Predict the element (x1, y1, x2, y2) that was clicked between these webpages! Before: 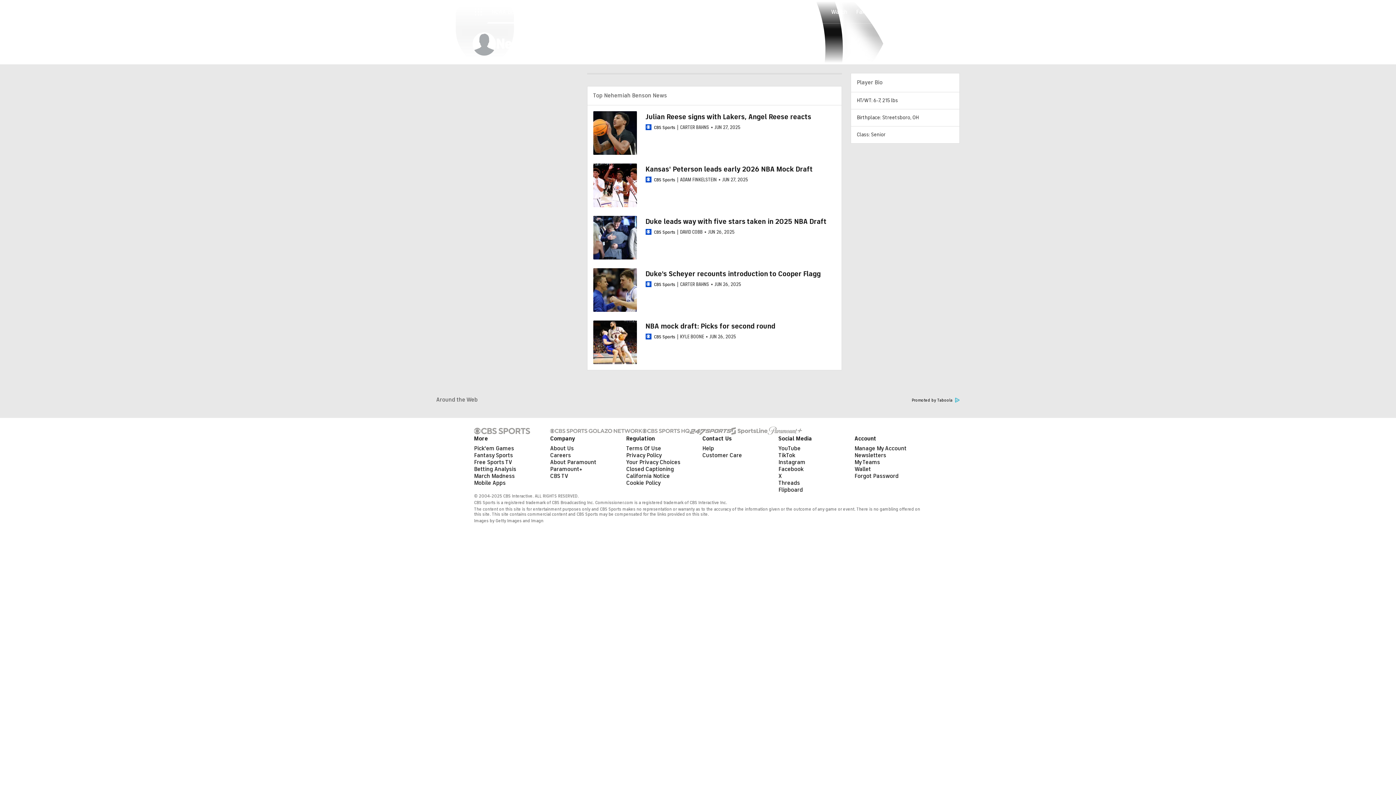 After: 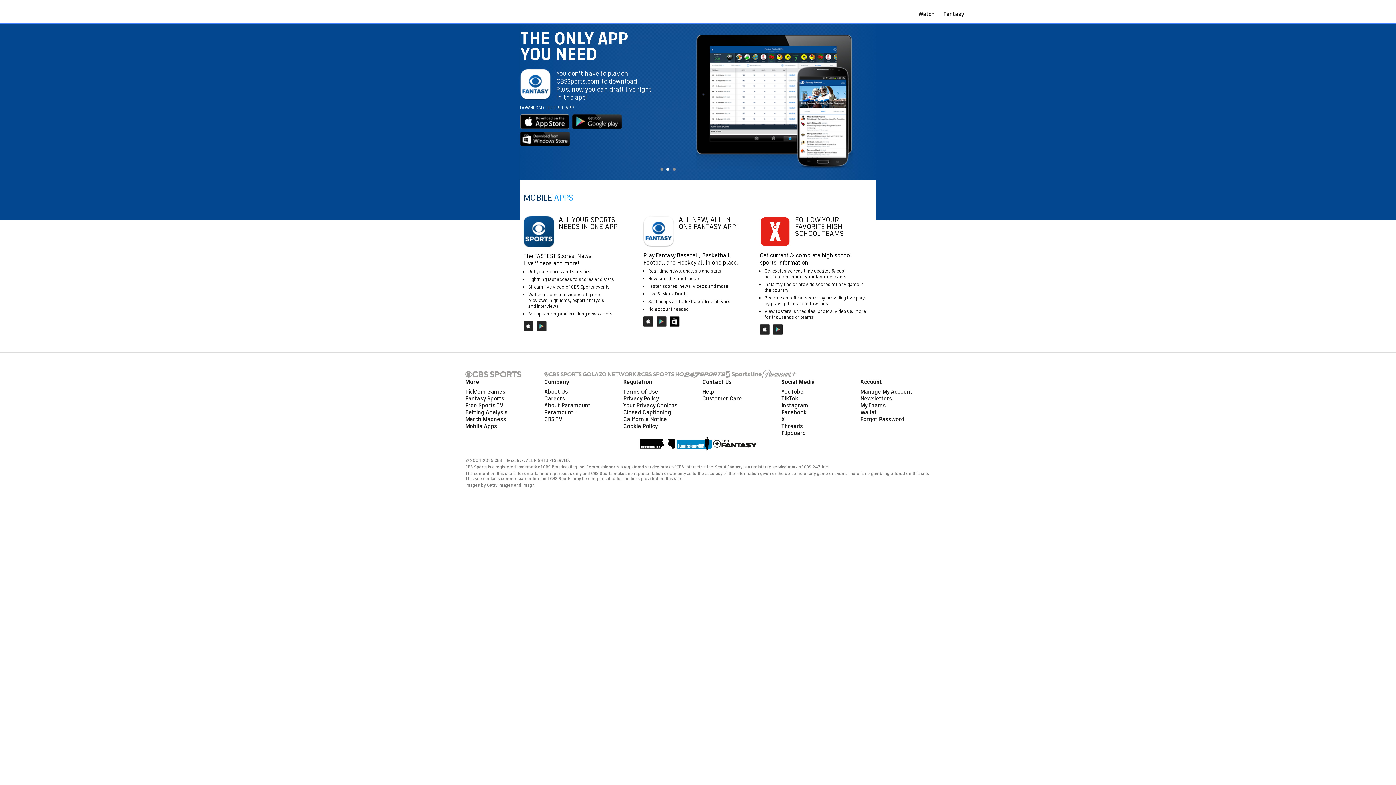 Action: label: Mobile Apps bbox: (474, 479, 505, 486)